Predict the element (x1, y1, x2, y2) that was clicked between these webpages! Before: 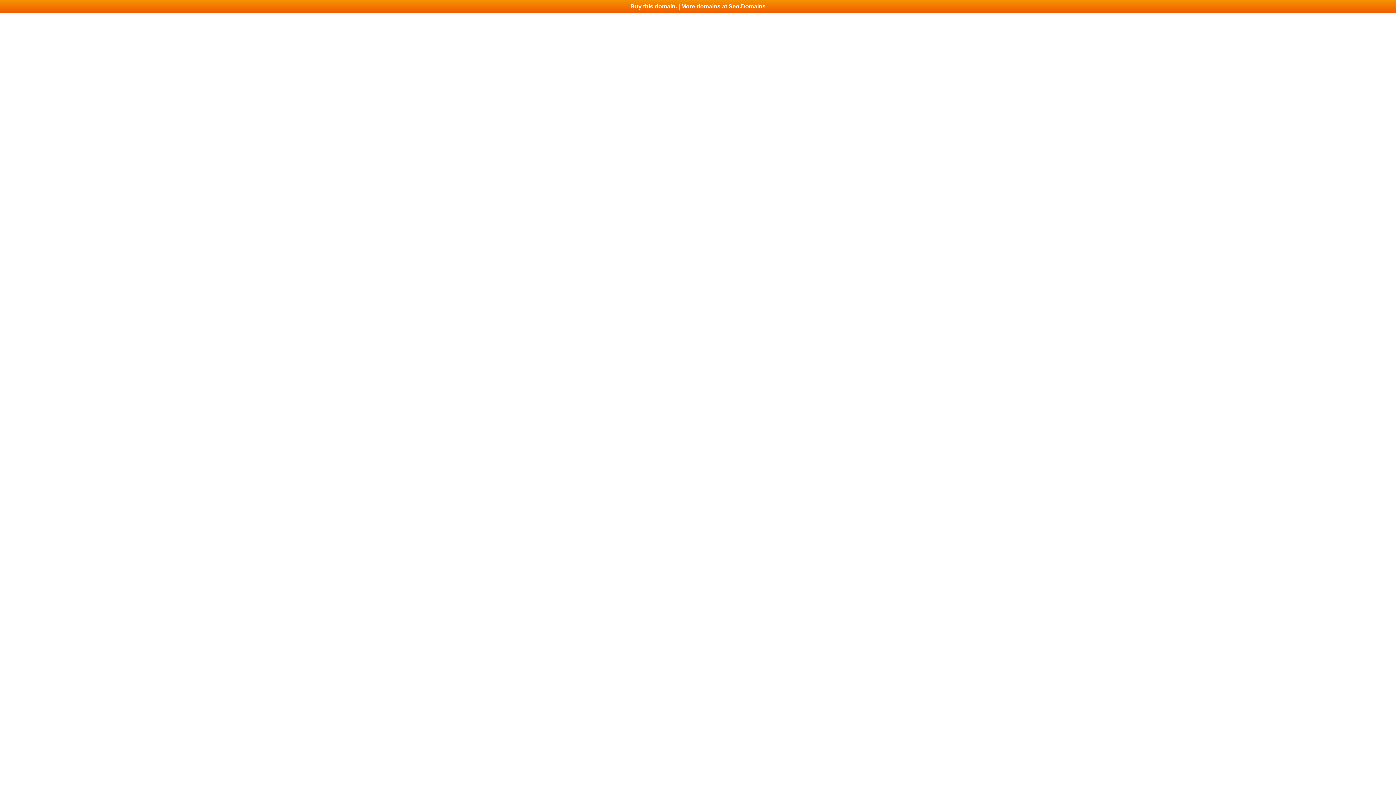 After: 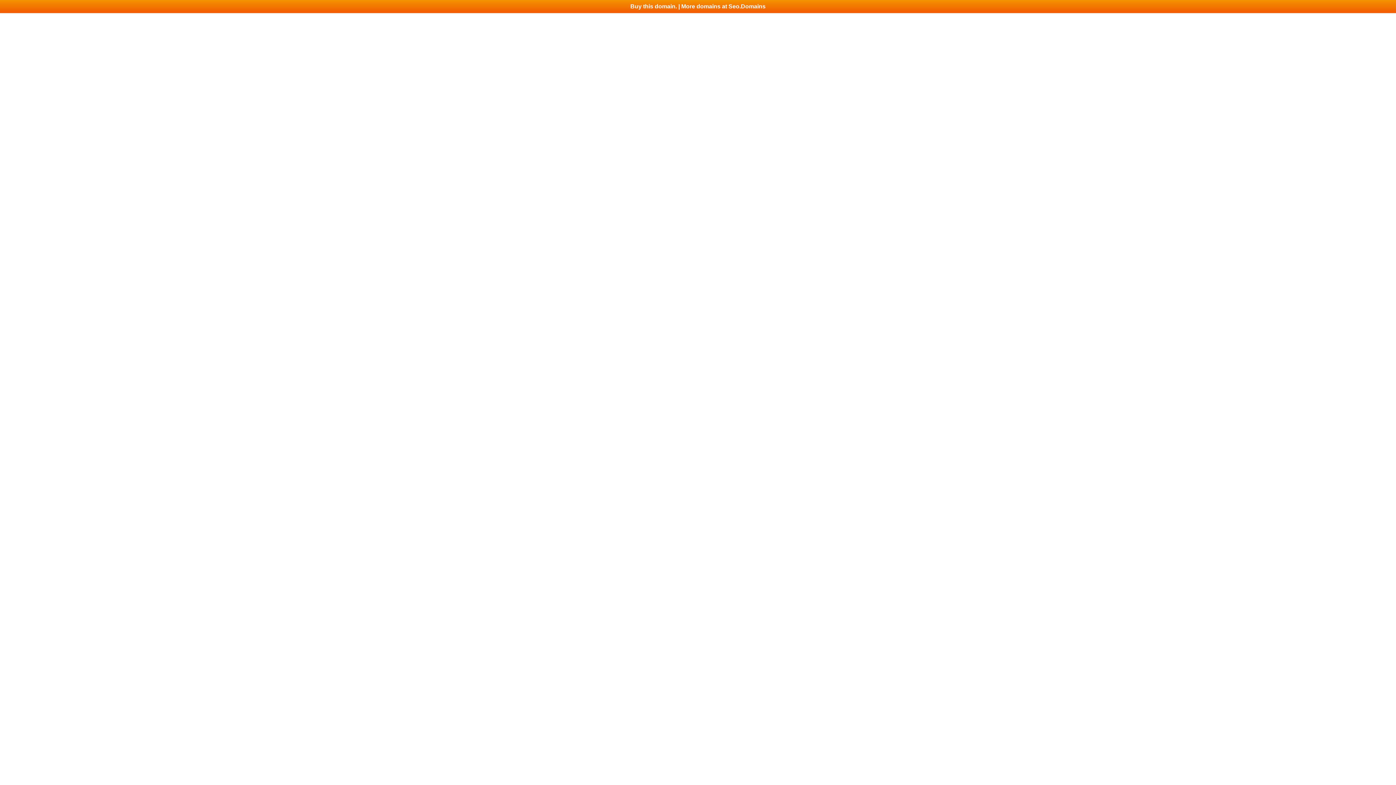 Action: bbox: (0, 0, 1396, 13) label: Buy this domain. | More domains at Seo.Domains